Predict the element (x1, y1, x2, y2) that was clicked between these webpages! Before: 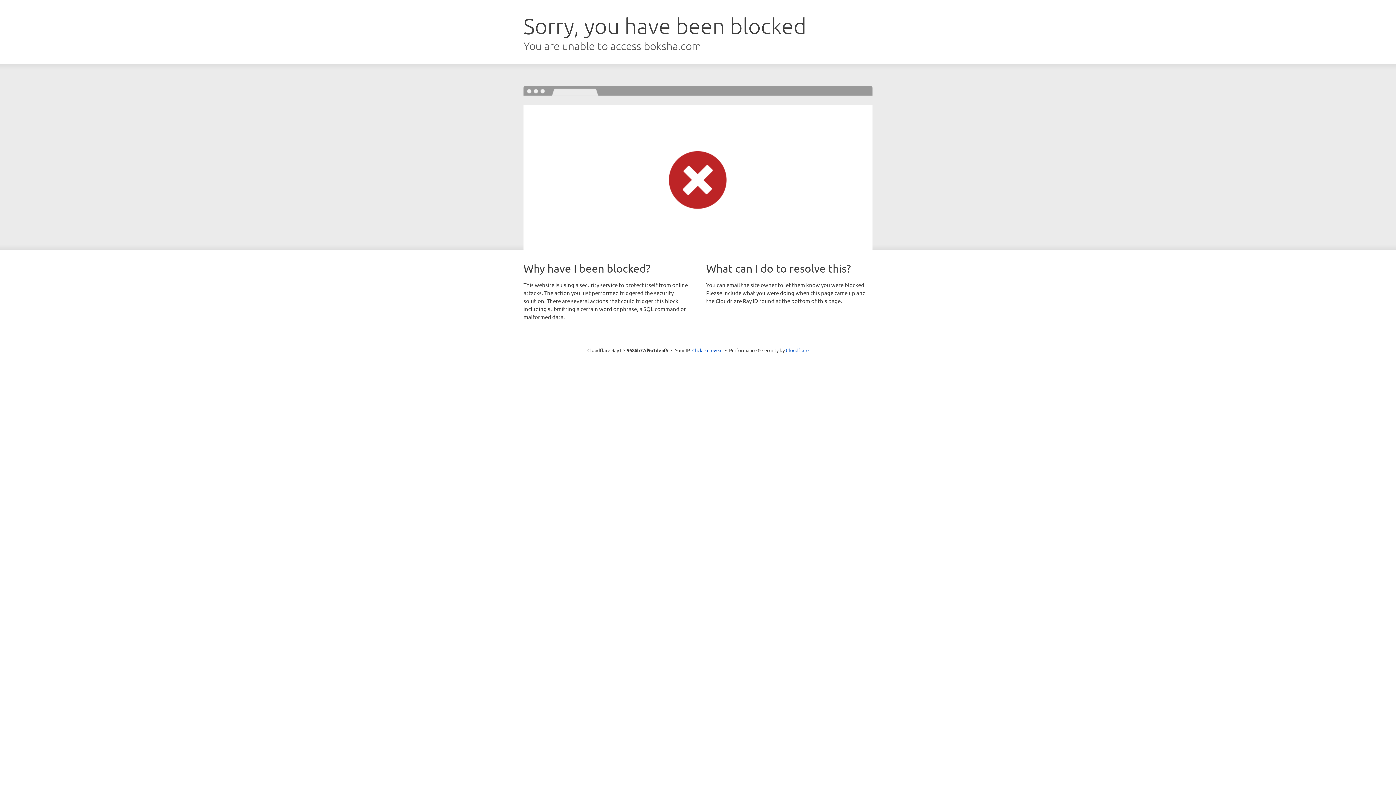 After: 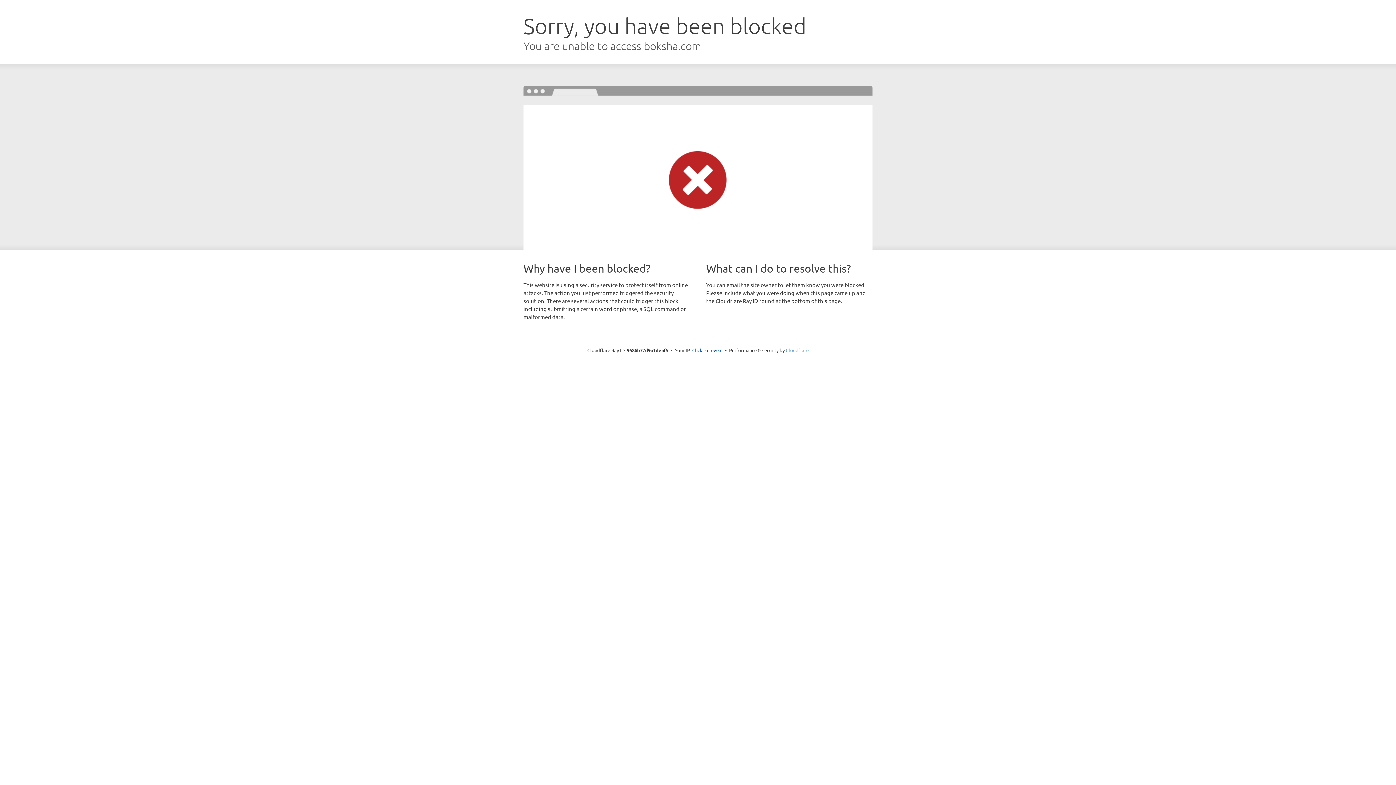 Action: label: Cloudflare bbox: (786, 347, 808, 353)